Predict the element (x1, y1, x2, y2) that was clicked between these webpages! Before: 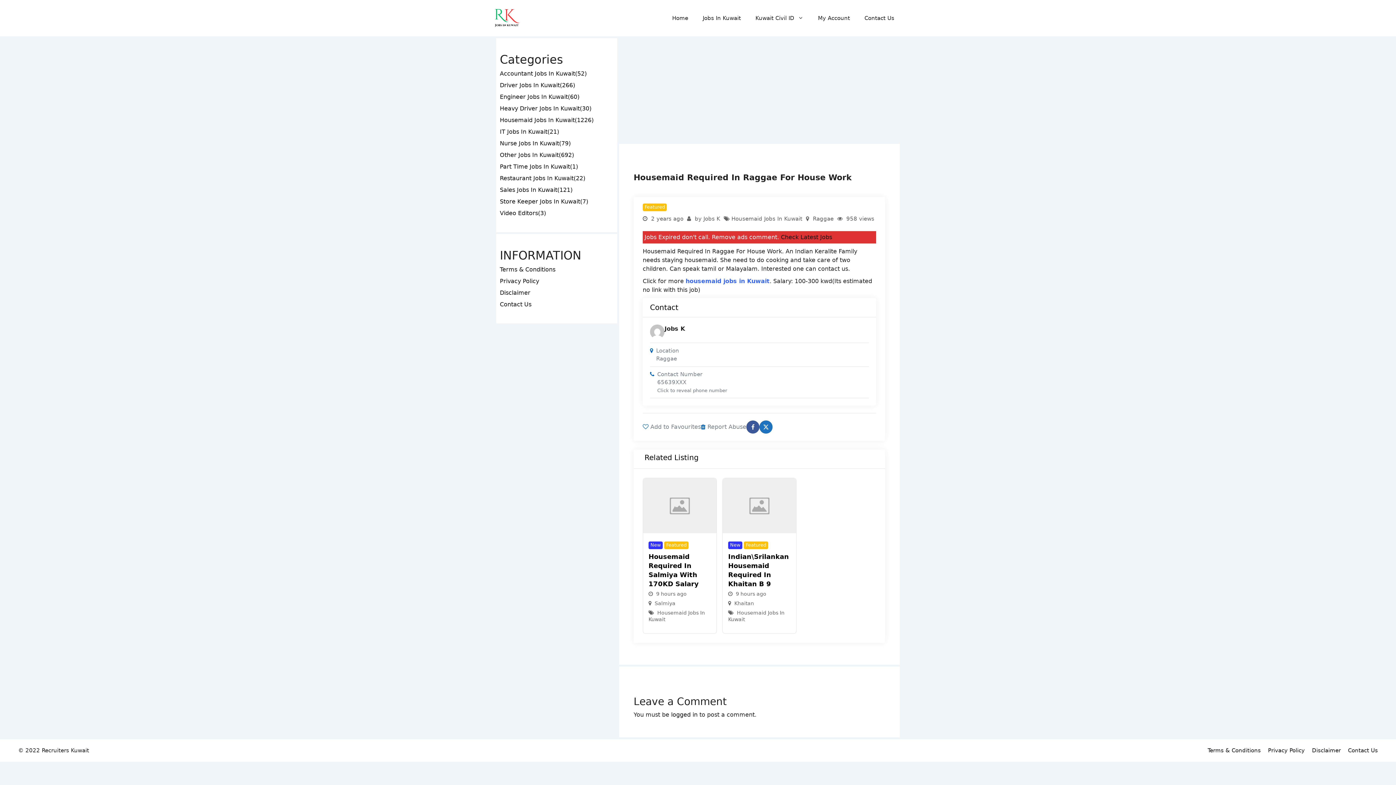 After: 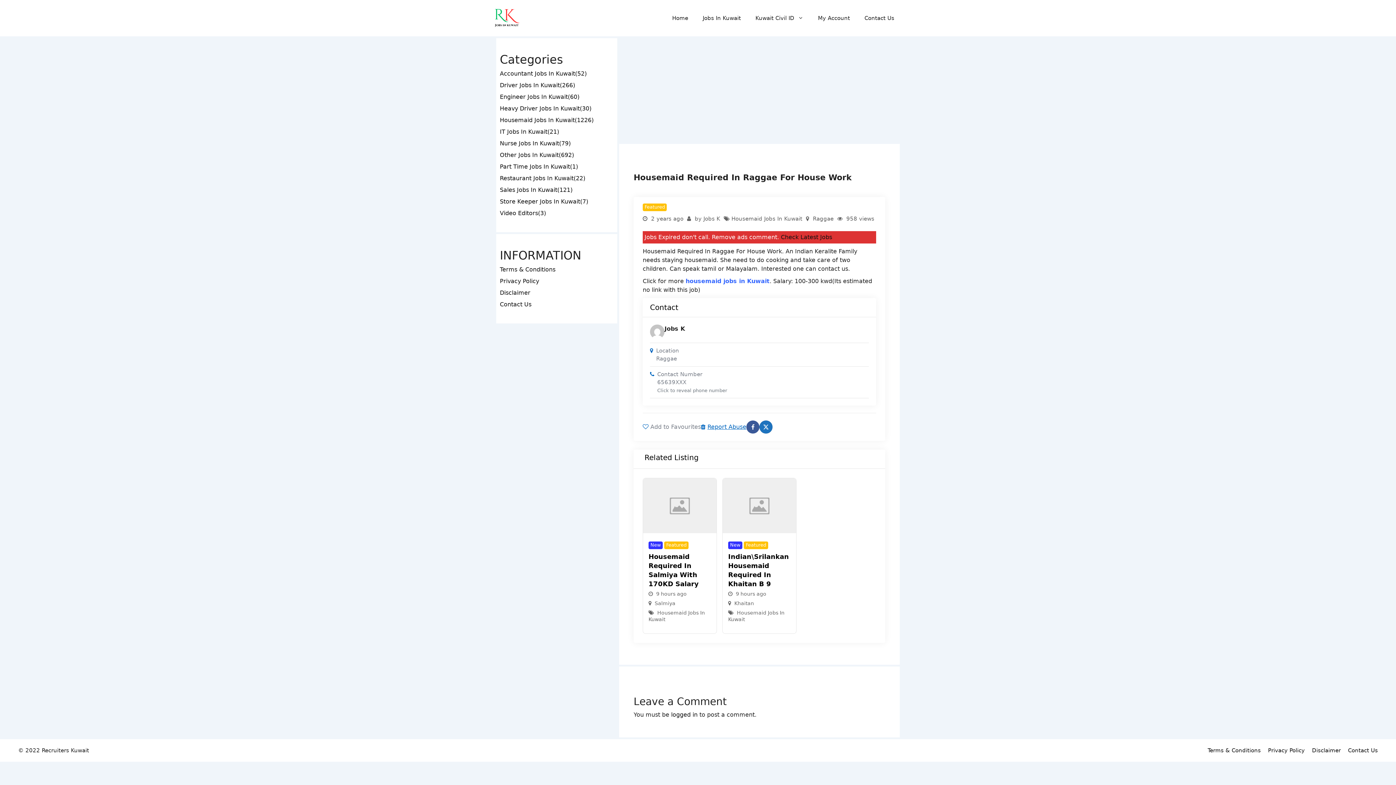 Action: label: Report Abuse bbox: (701, 423, 746, 430)